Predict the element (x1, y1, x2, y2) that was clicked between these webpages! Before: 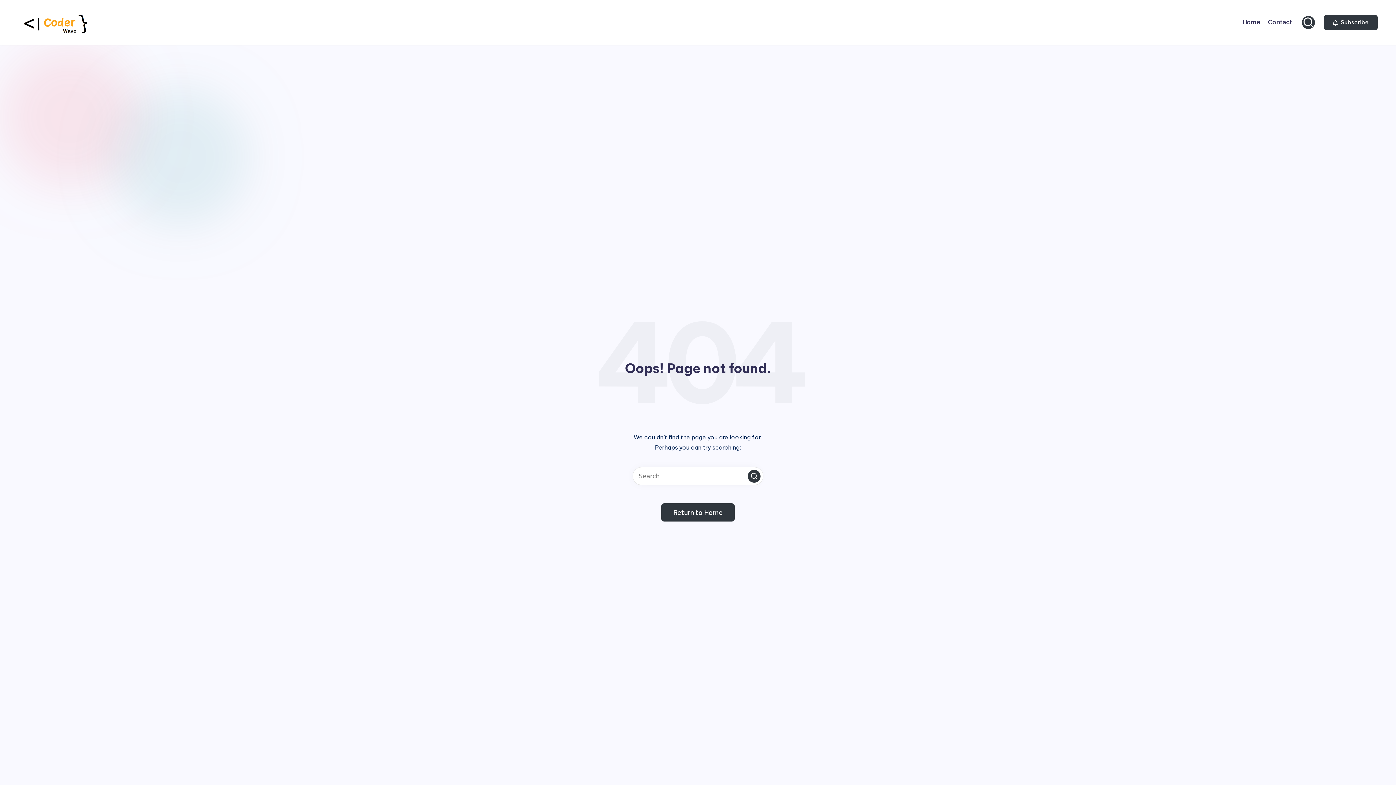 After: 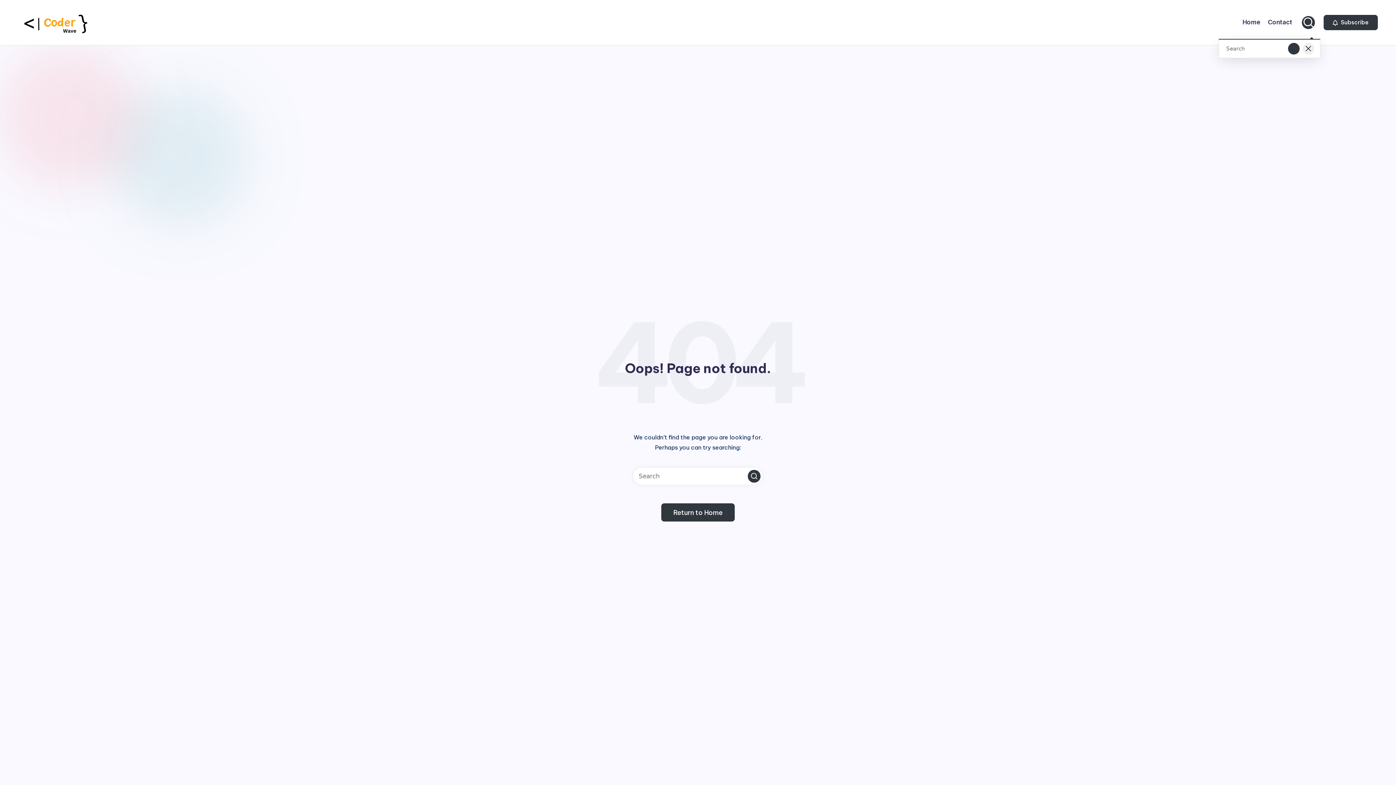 Action: bbox: (1302, 15, 1315, 29)